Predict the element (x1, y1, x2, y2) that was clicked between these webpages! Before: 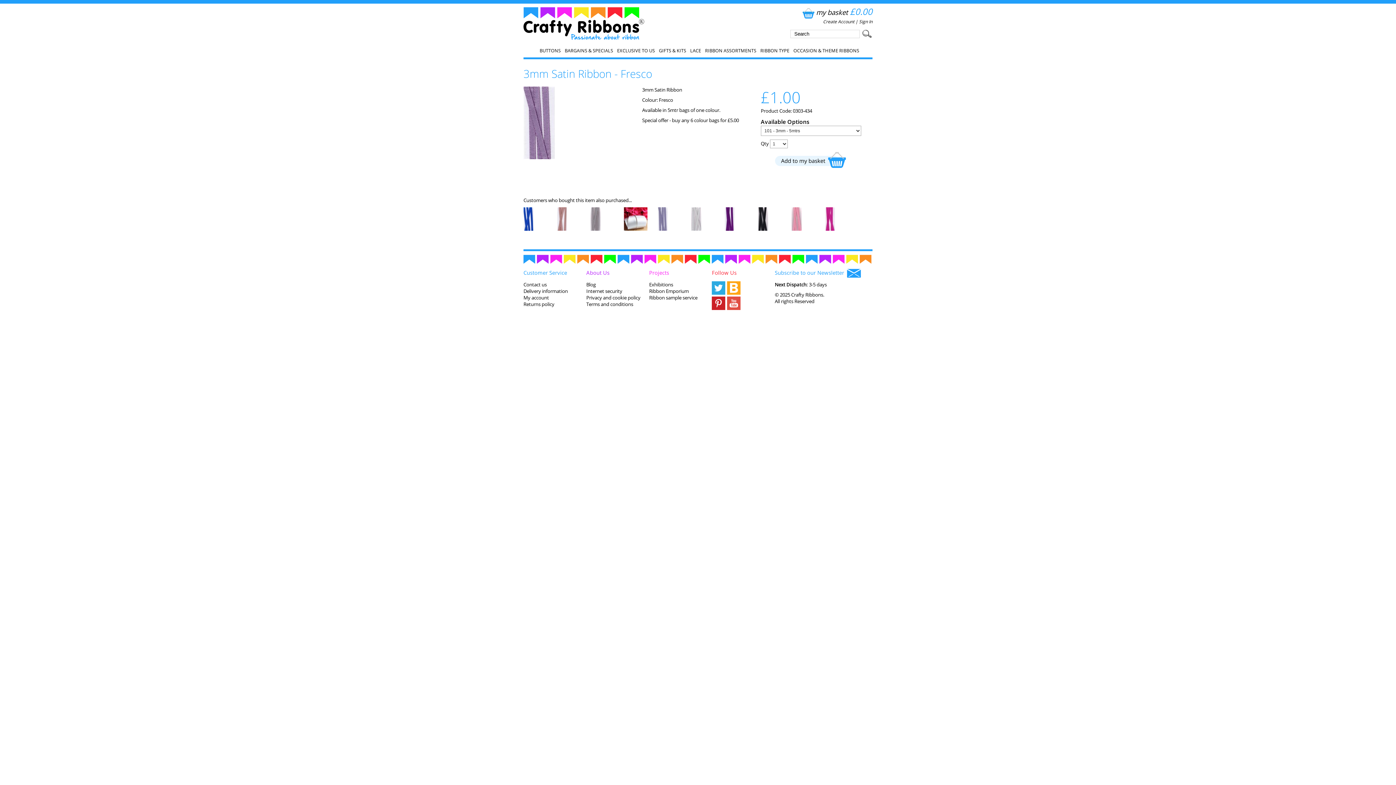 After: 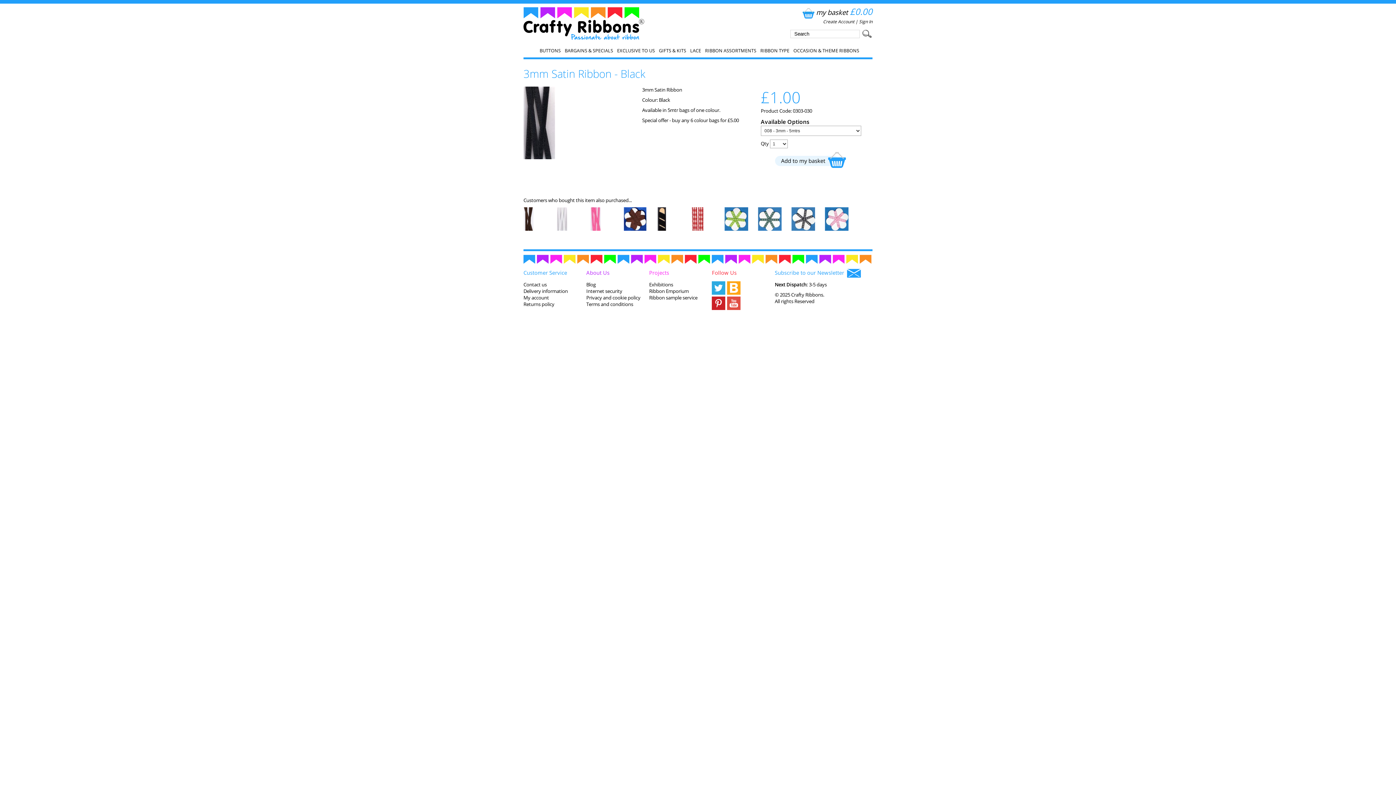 Action: bbox: (758, 225, 768, 232)